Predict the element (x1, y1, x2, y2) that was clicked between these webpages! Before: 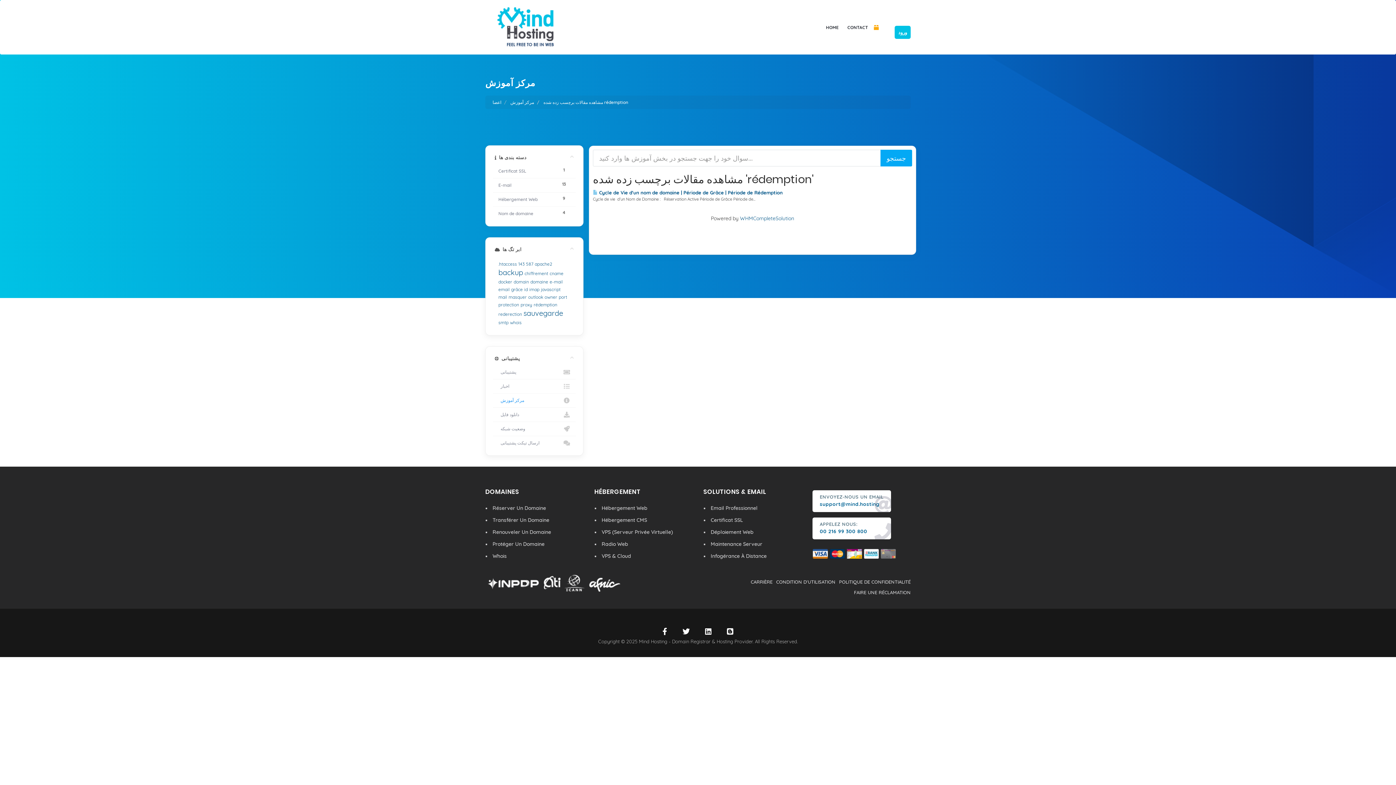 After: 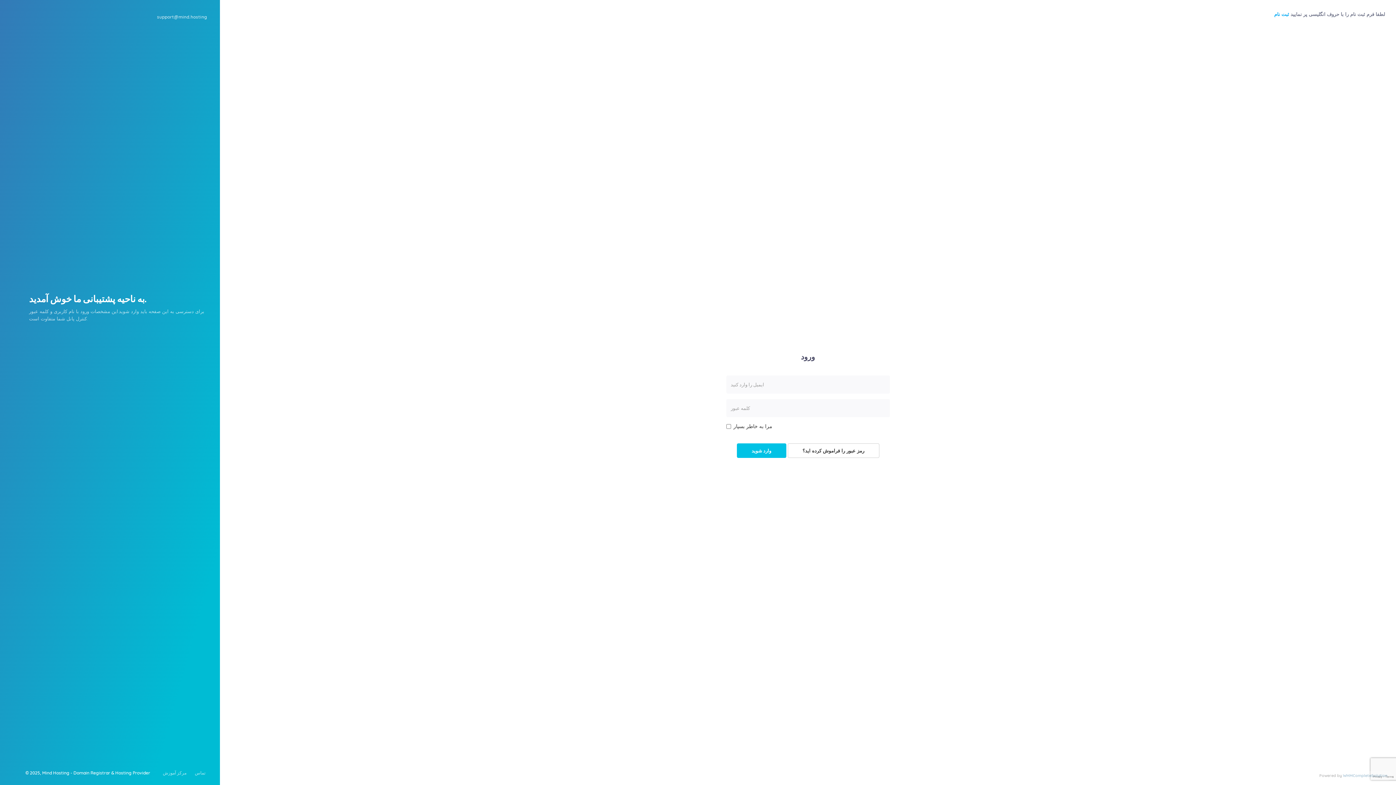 Action: bbox: (821, 17, 843, 37) label: HOME